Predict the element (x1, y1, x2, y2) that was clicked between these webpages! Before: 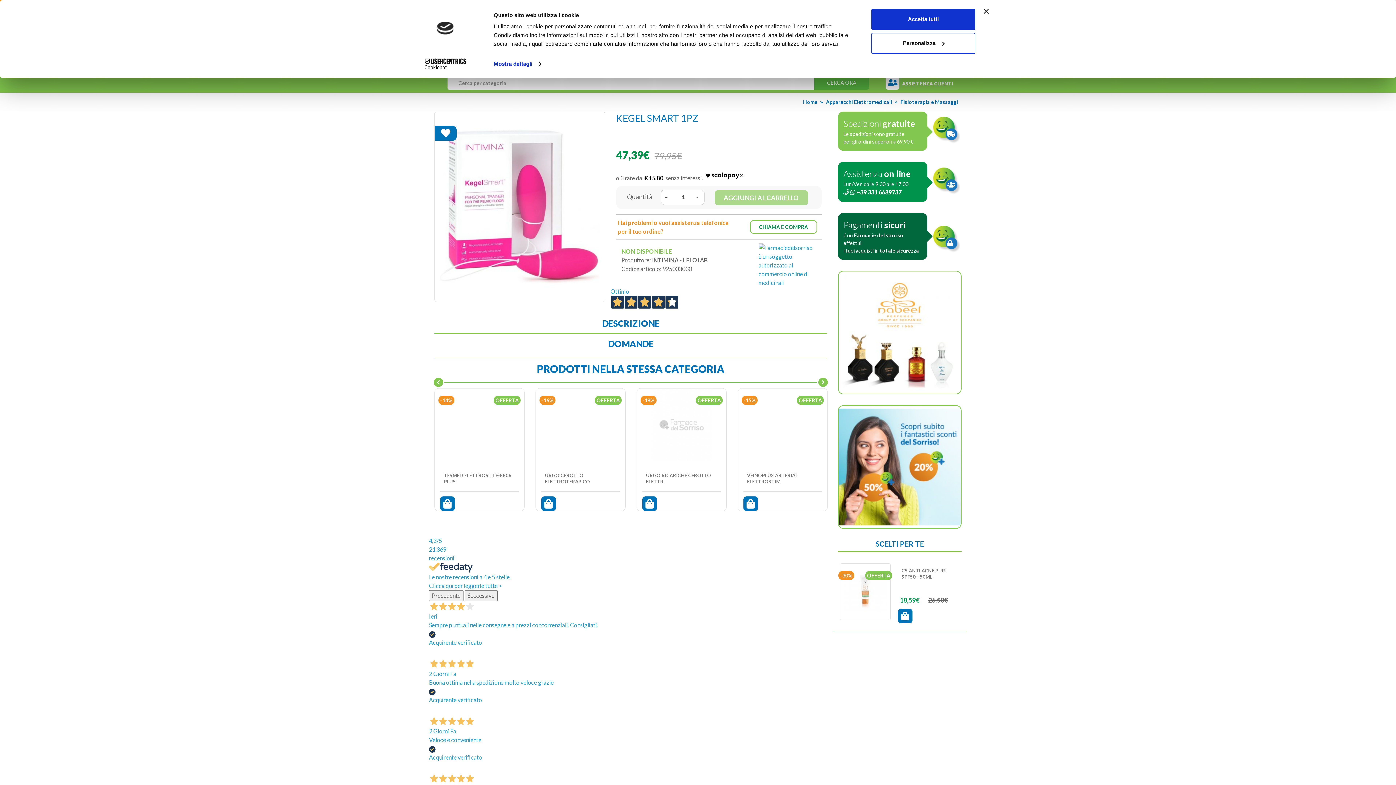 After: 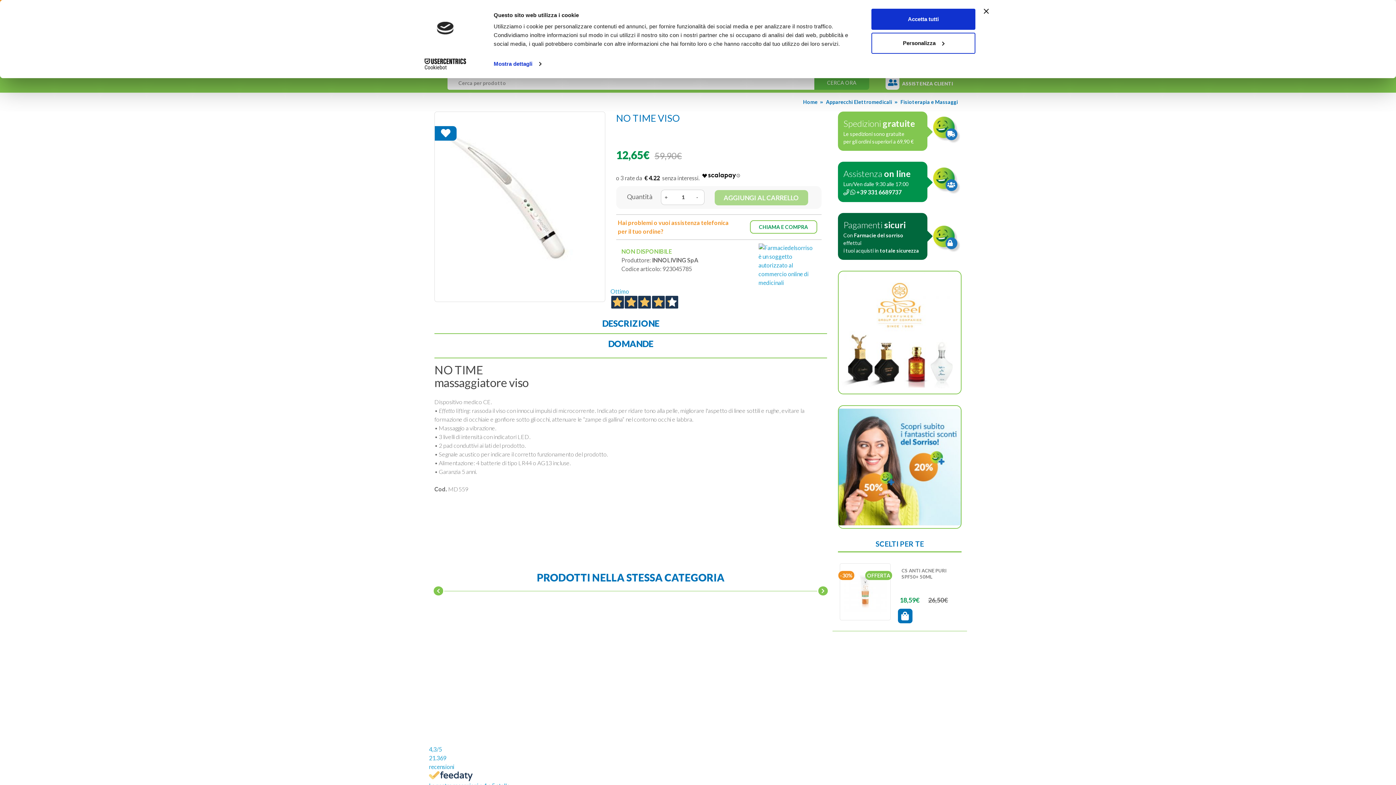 Action: bbox: (743, 388, 822, 461)